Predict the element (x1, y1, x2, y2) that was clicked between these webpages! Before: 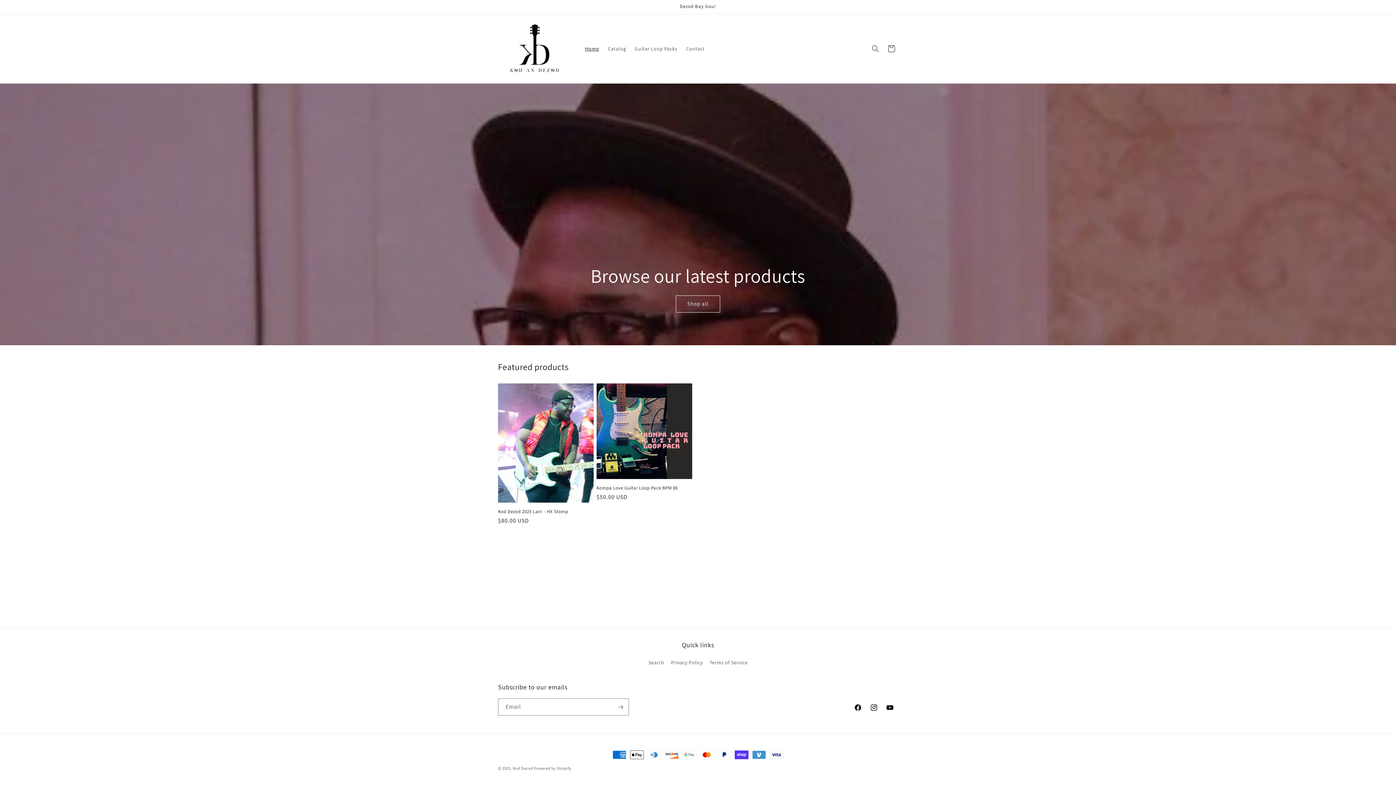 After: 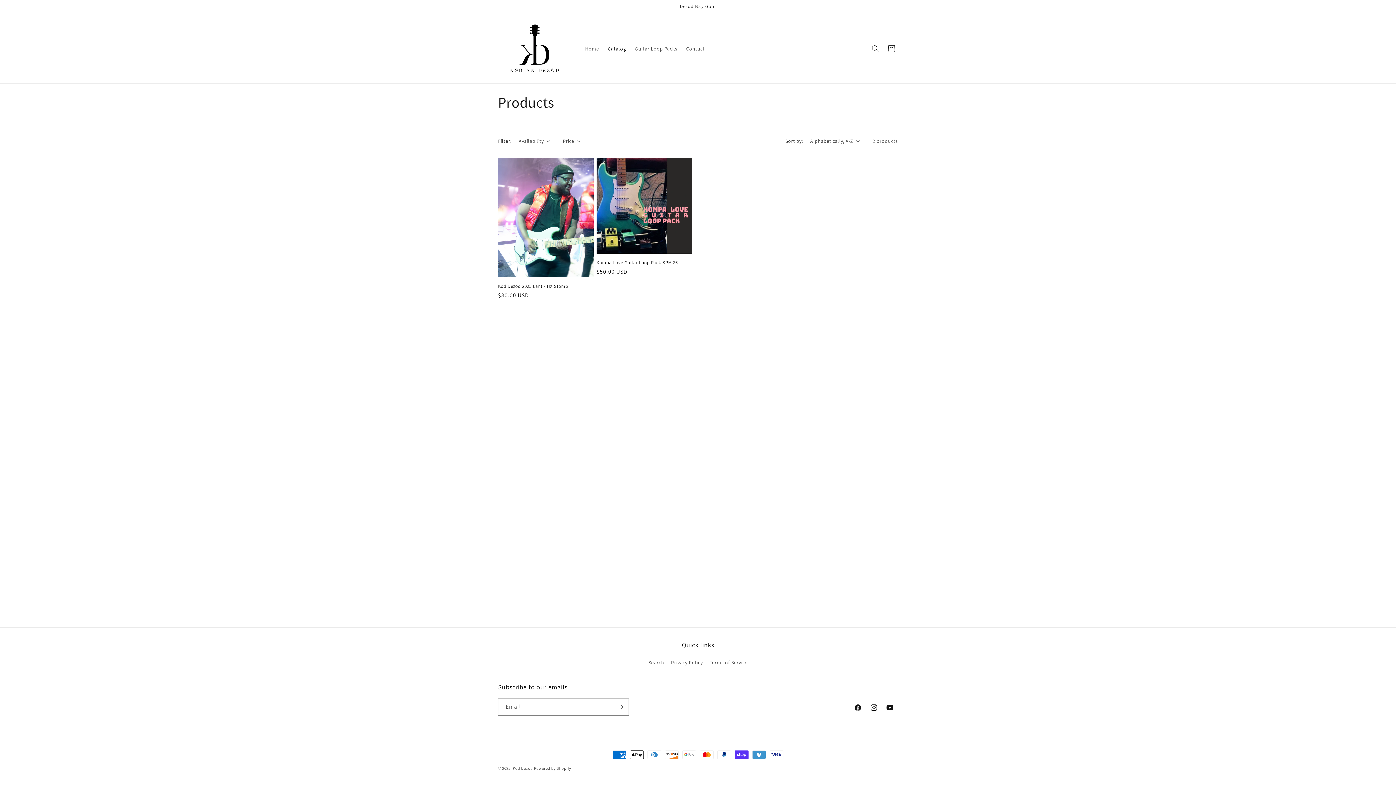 Action: label: Catalog bbox: (603, 41, 630, 56)